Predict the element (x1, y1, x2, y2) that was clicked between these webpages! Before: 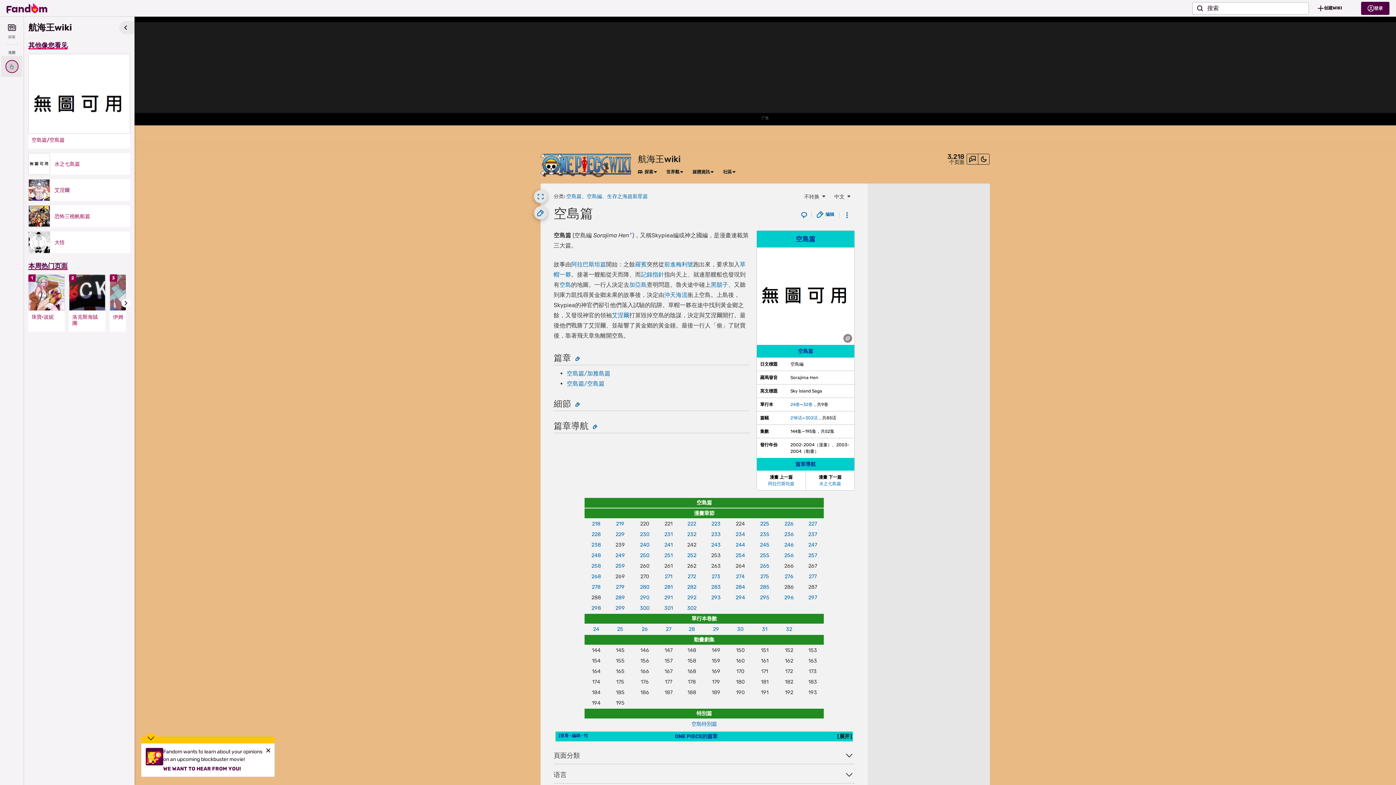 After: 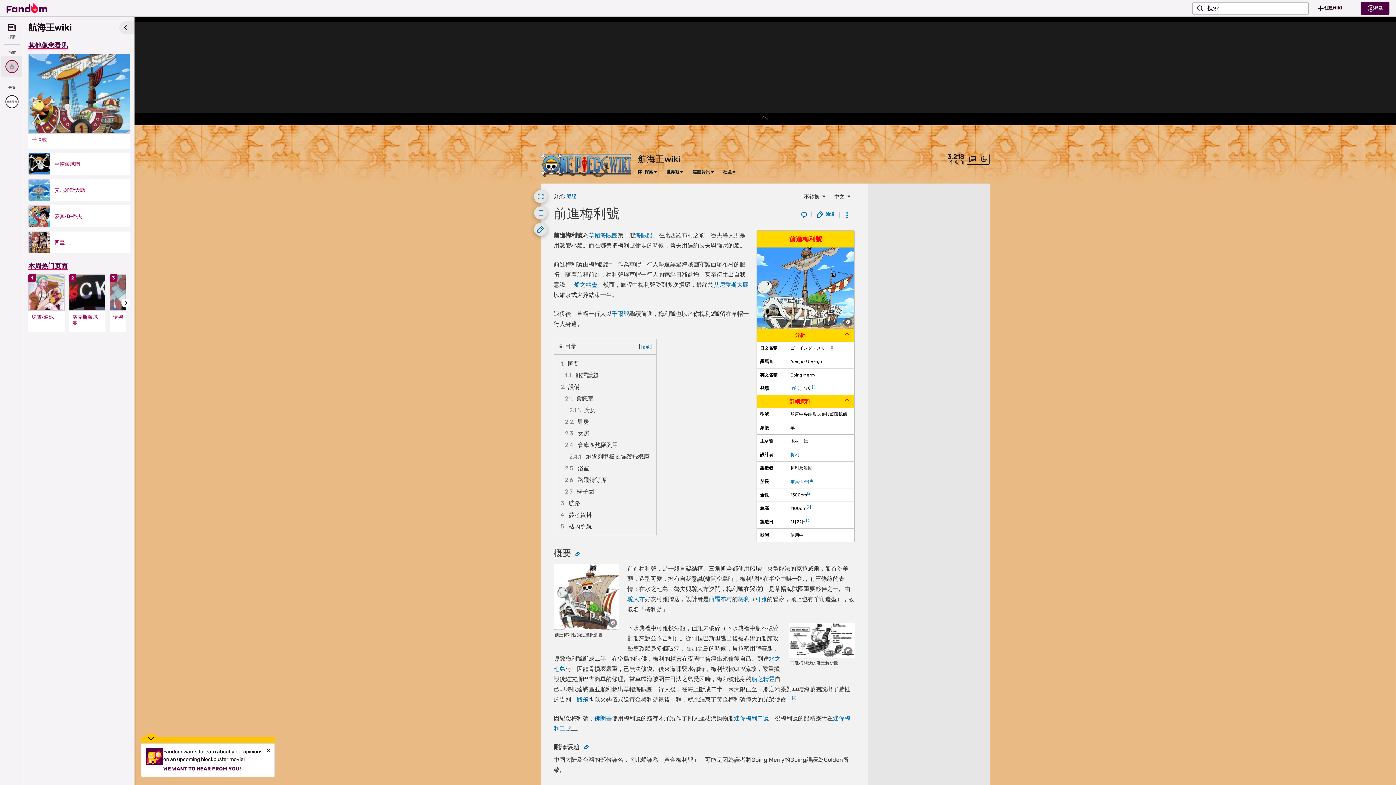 Action: bbox: (664, 261, 693, 268) label: 前進梅利號